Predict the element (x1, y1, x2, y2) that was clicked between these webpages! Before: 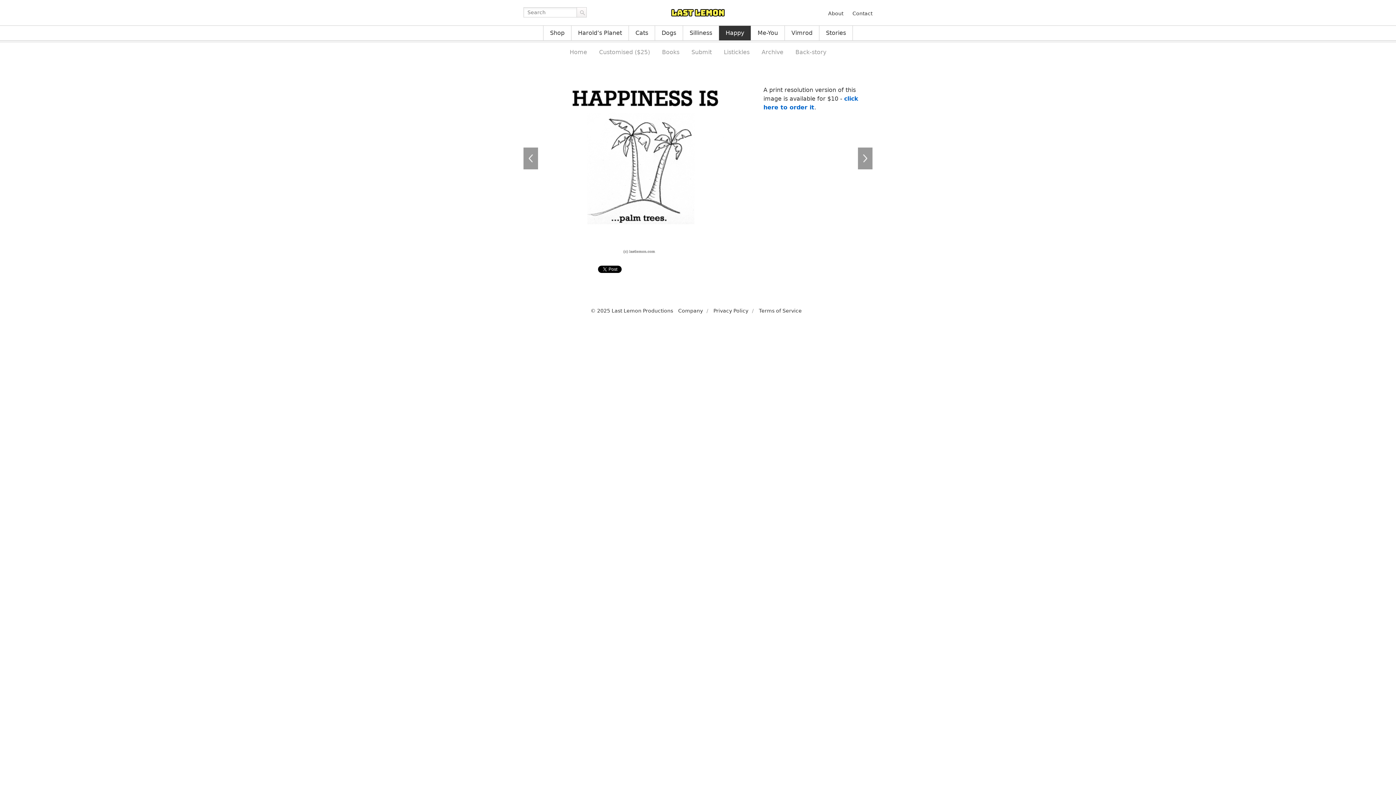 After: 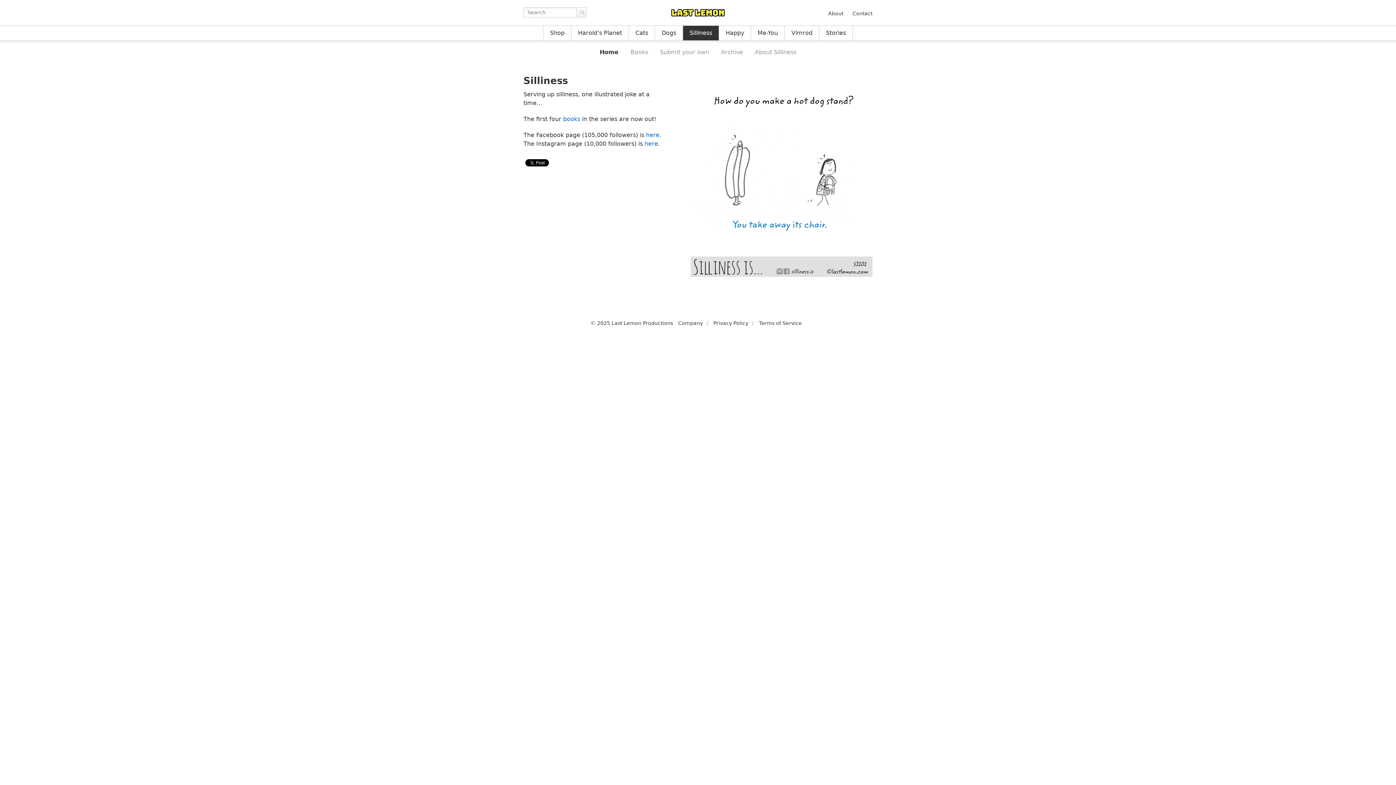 Action: bbox: (683, 25, 719, 40) label: Silliness